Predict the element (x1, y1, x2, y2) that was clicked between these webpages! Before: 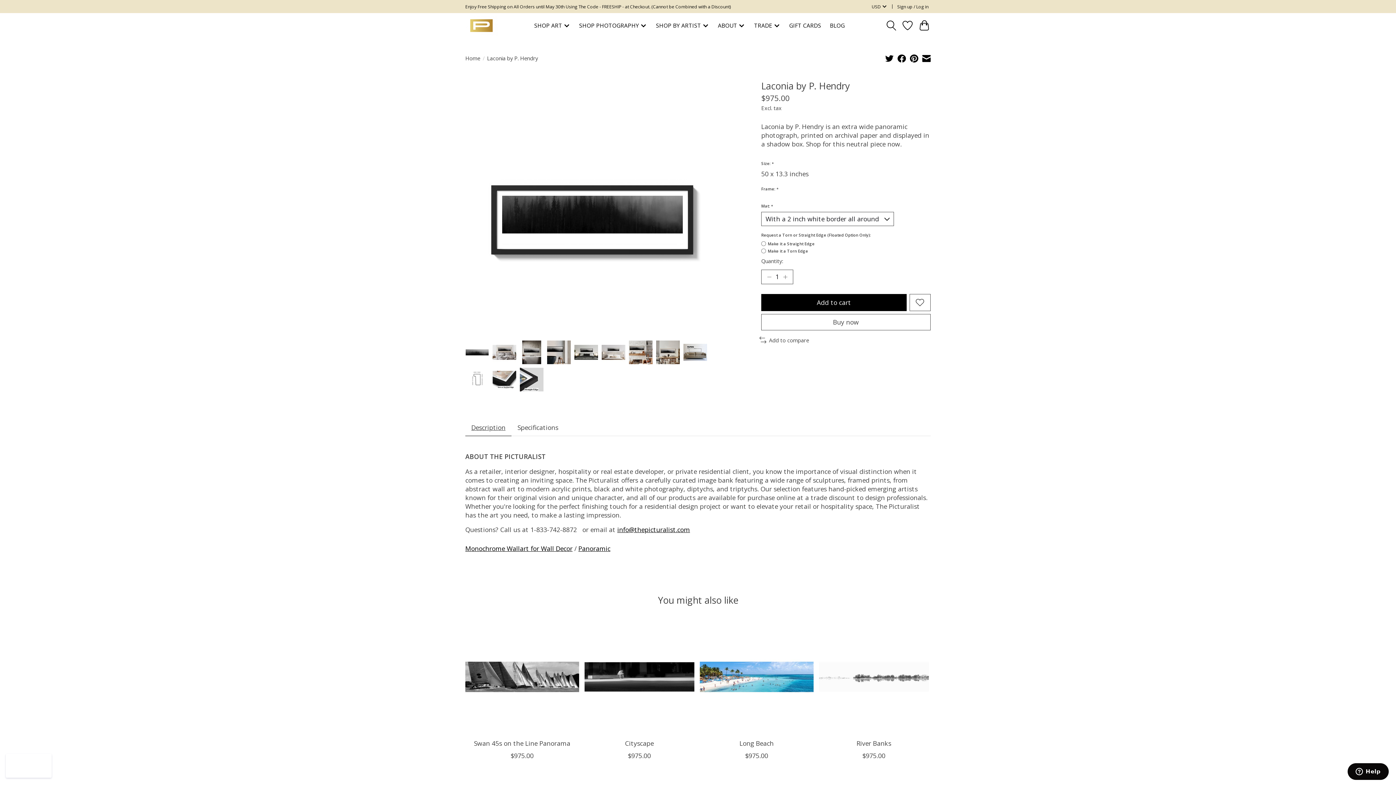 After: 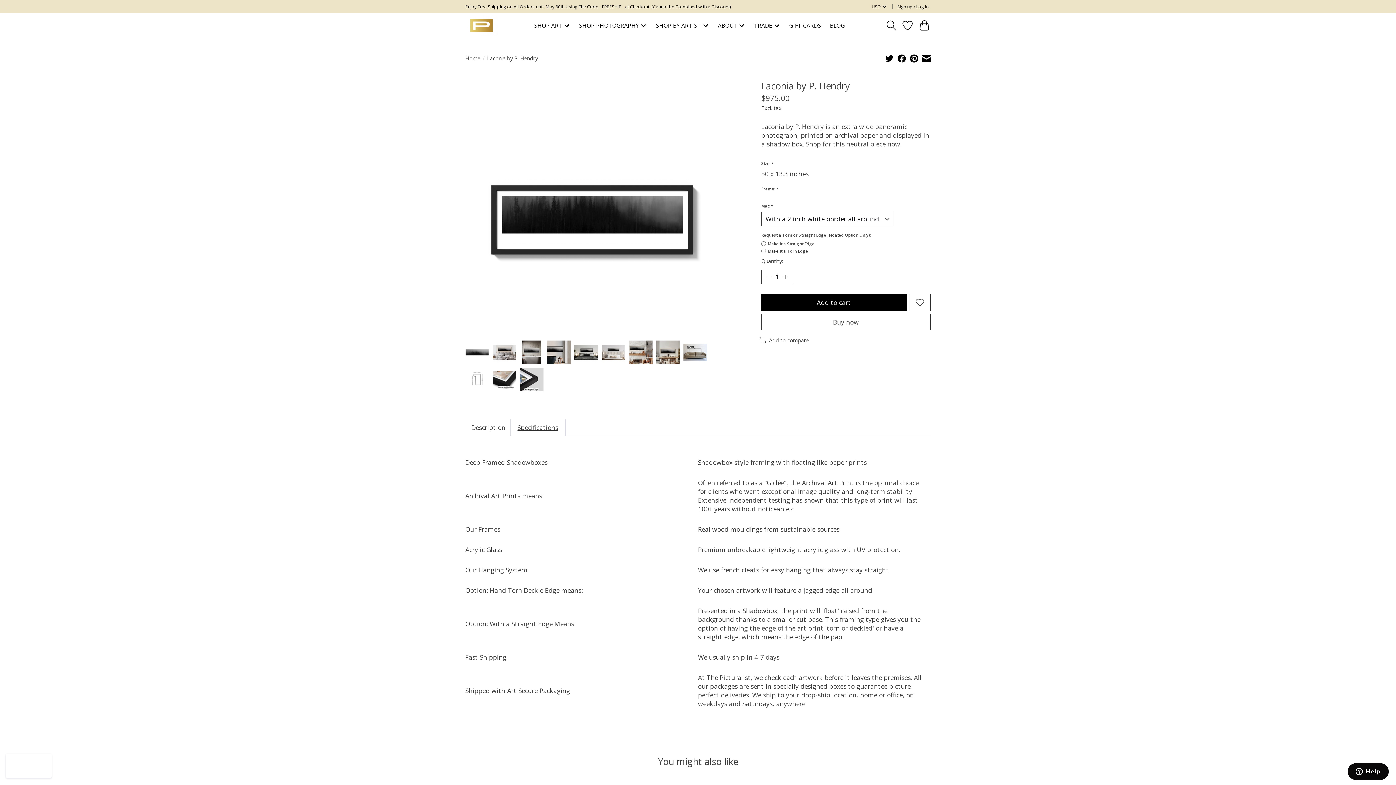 Action: label: Specifications bbox: (511, 419, 564, 436)